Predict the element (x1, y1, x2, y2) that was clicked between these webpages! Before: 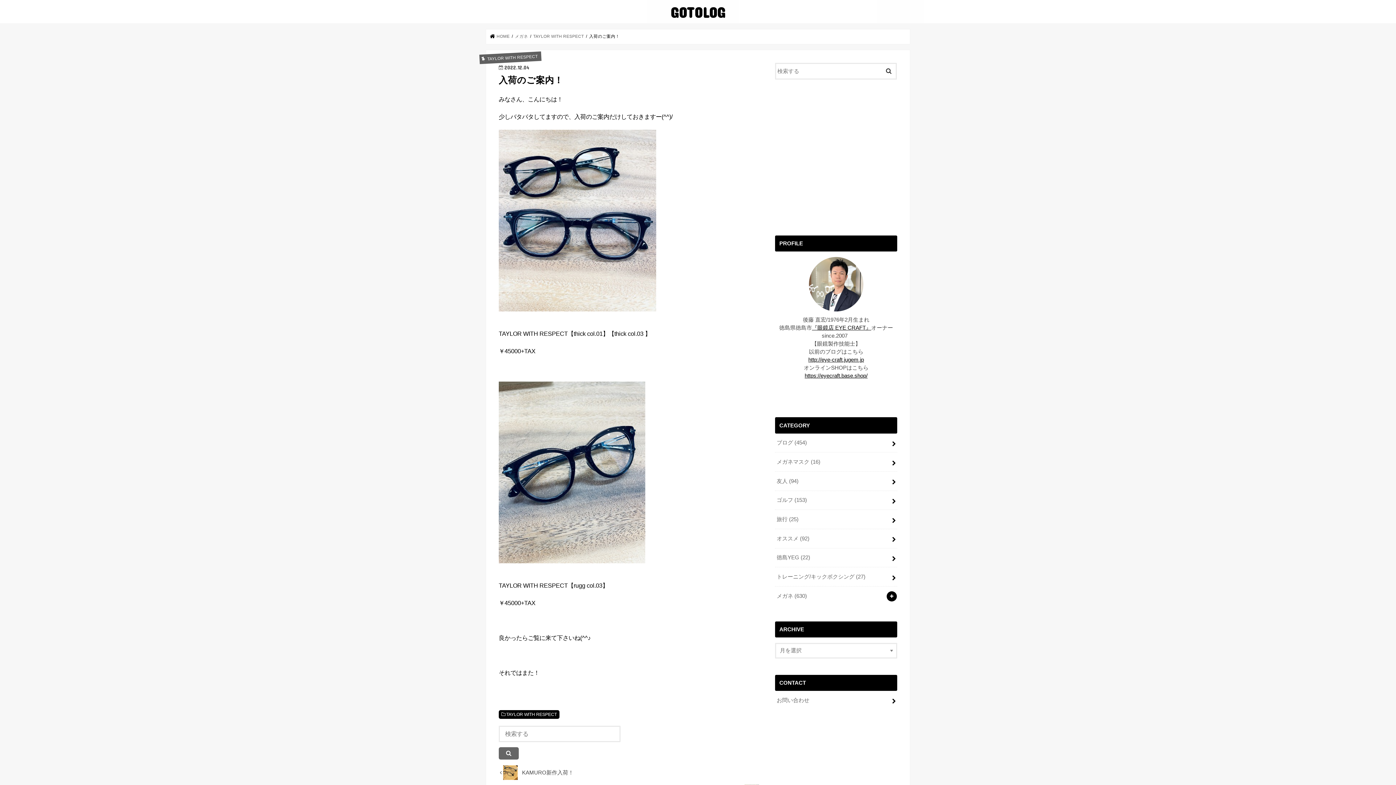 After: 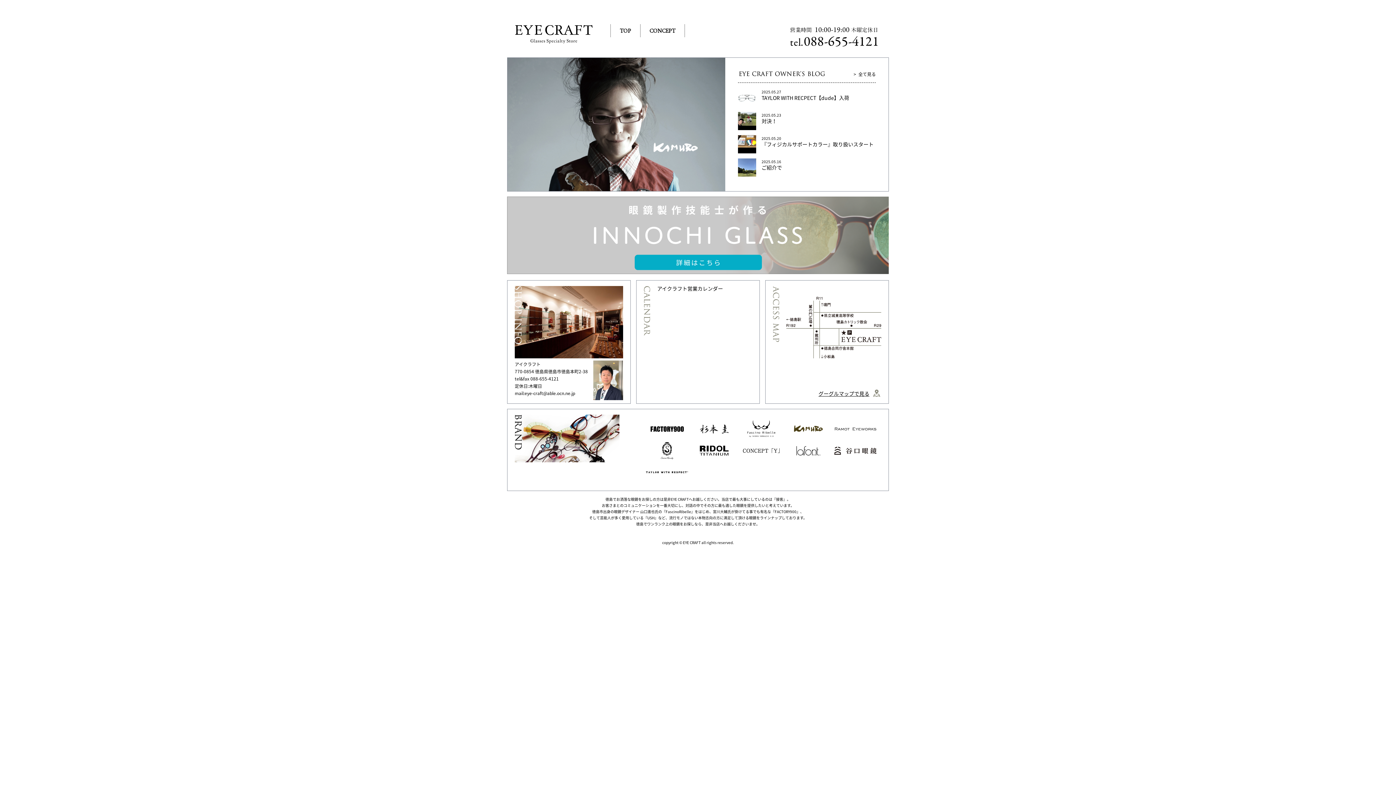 Action: label: 『眼鏡店 EYE CRAFT』 bbox: (812, 325, 871, 330)